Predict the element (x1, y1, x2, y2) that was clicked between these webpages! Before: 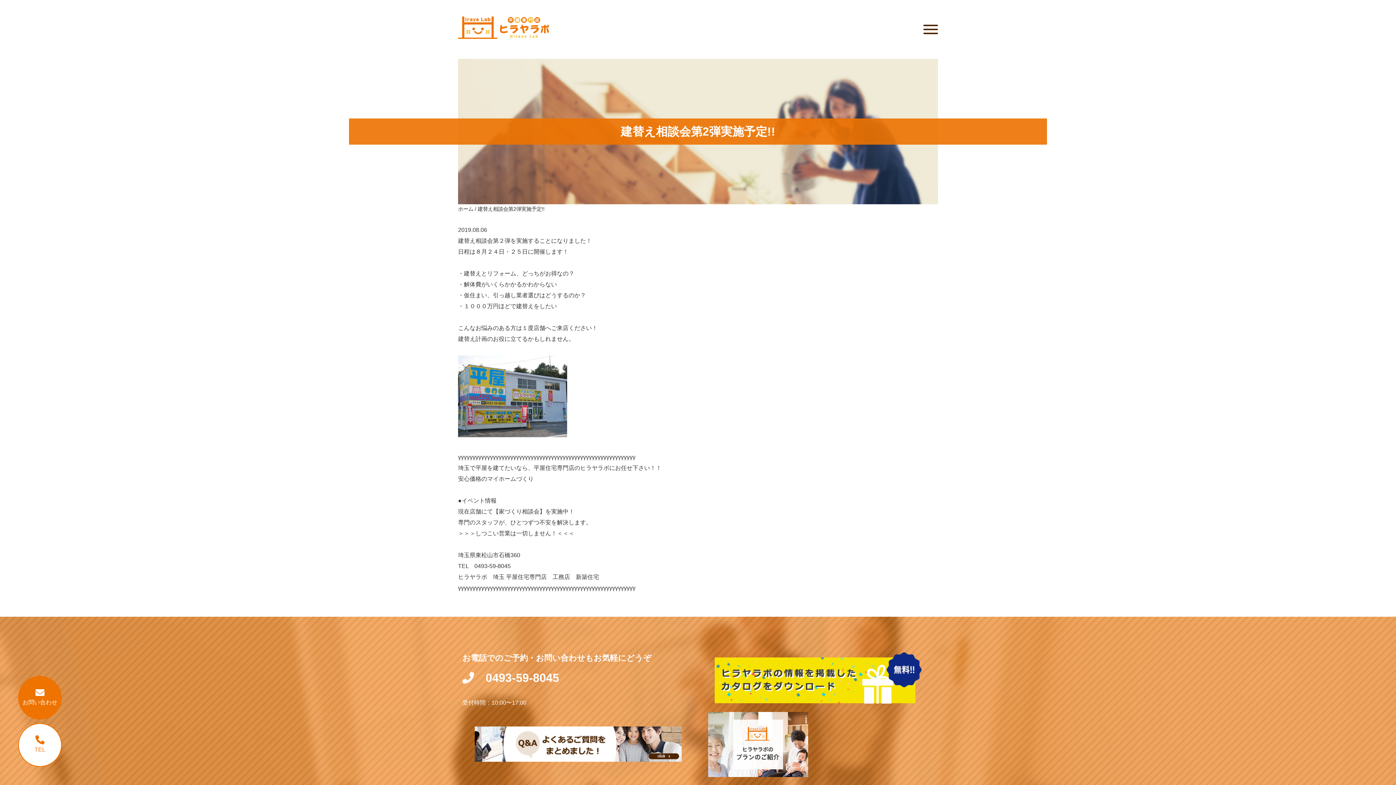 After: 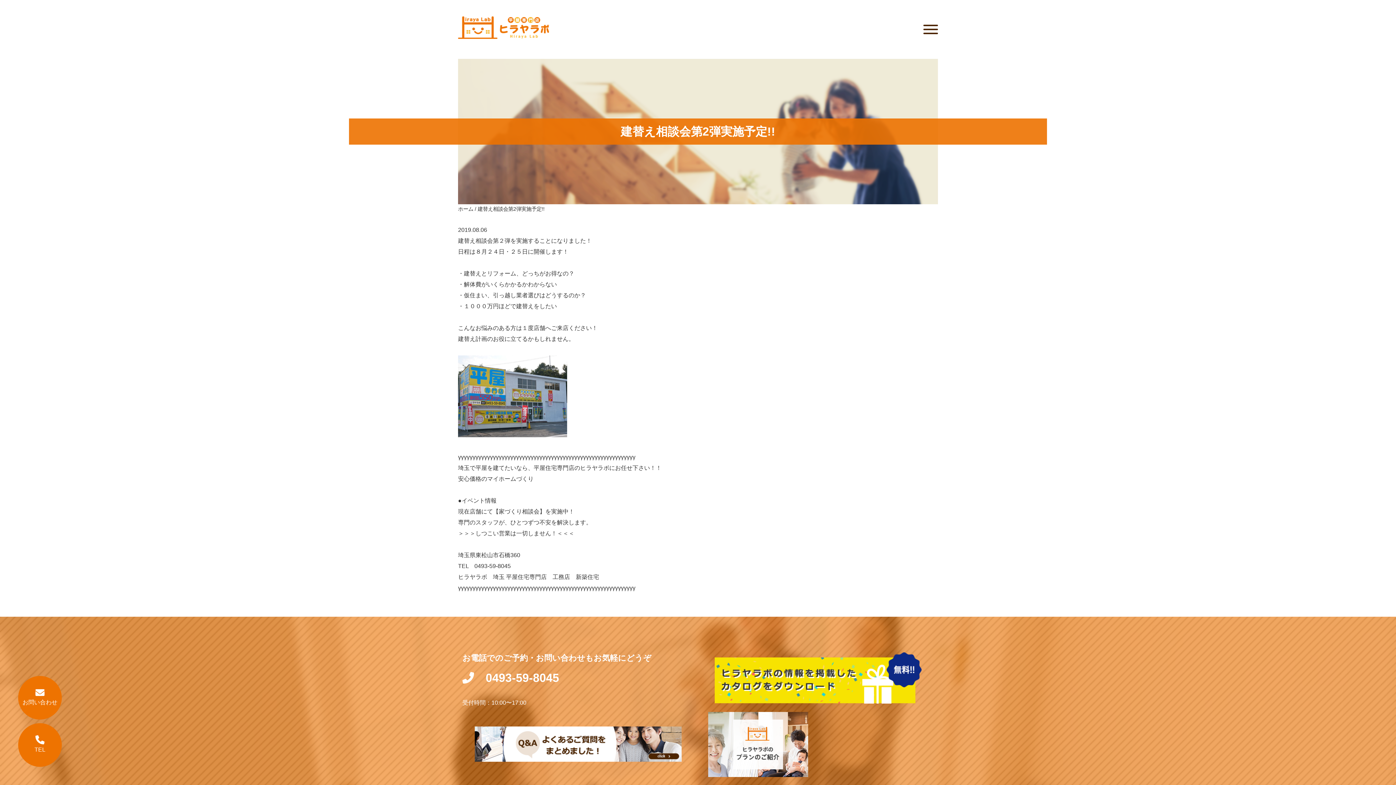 Action: label: TEL bbox: (18, 723, 61, 767)